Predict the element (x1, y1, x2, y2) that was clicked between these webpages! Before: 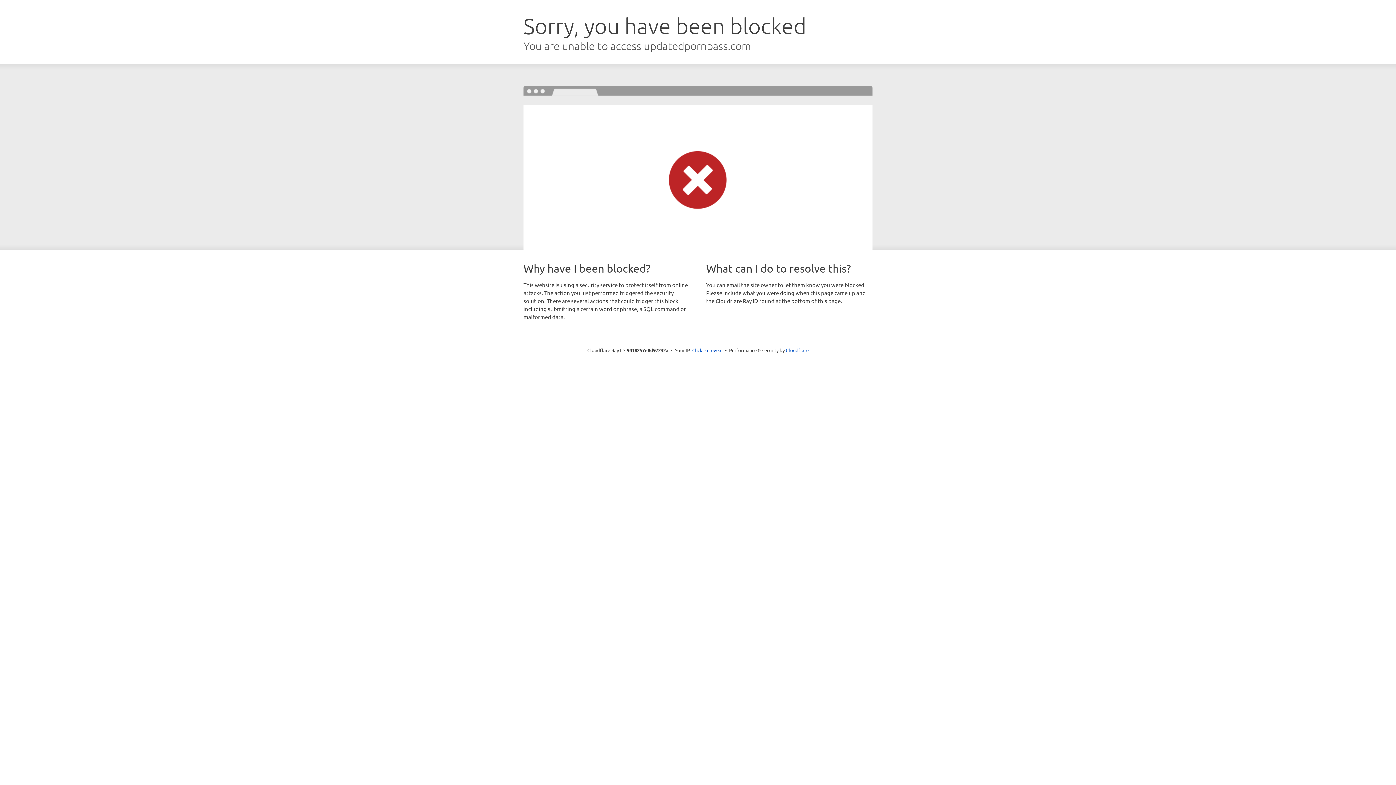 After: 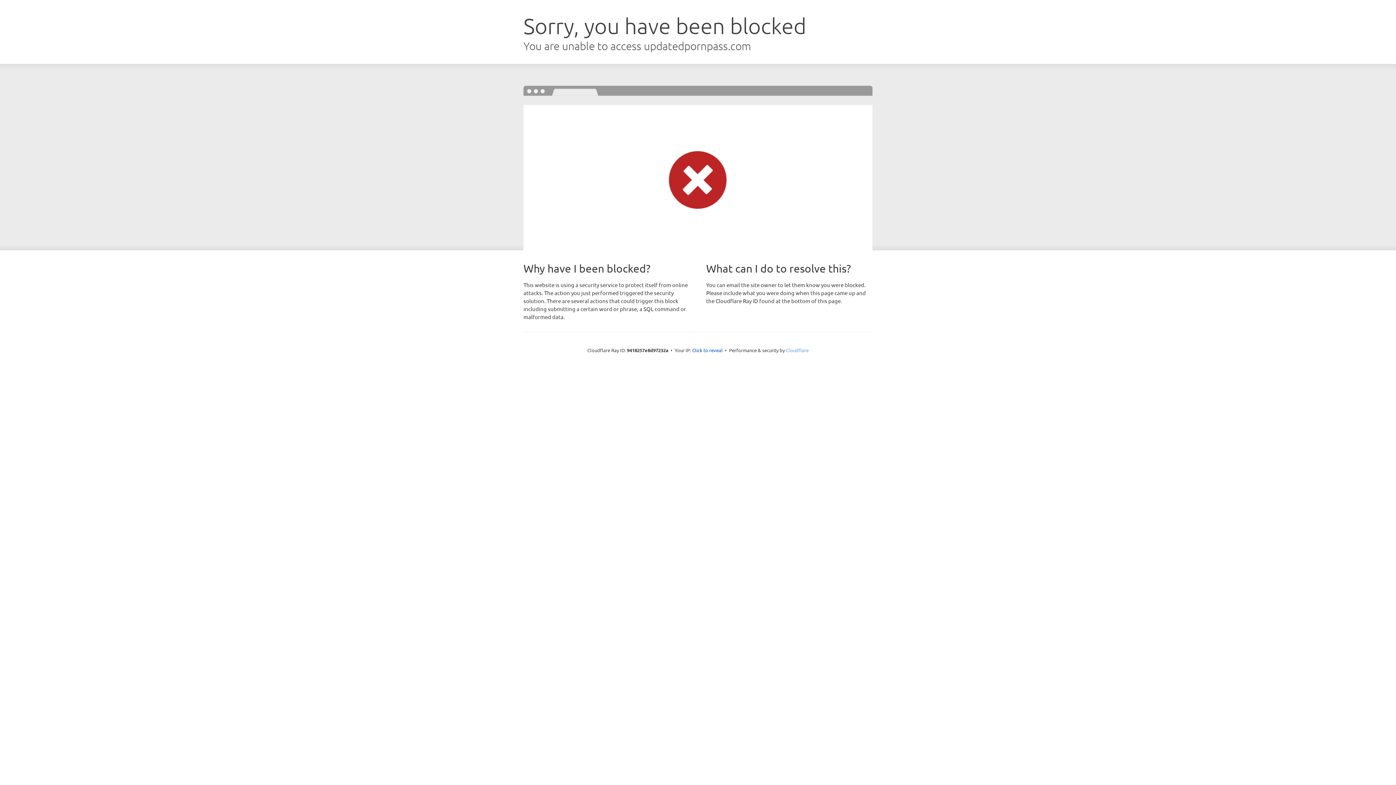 Action: bbox: (786, 347, 808, 353) label: Cloudflare